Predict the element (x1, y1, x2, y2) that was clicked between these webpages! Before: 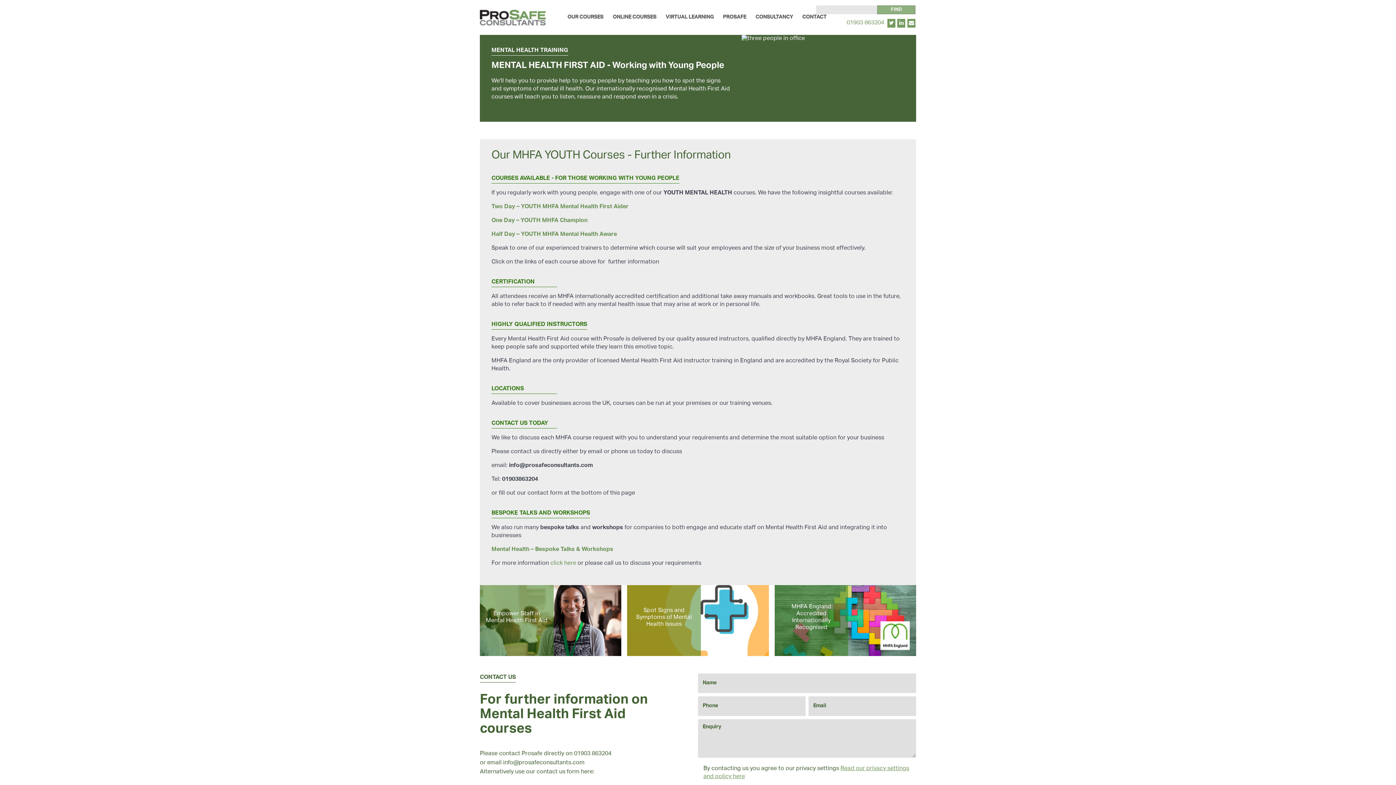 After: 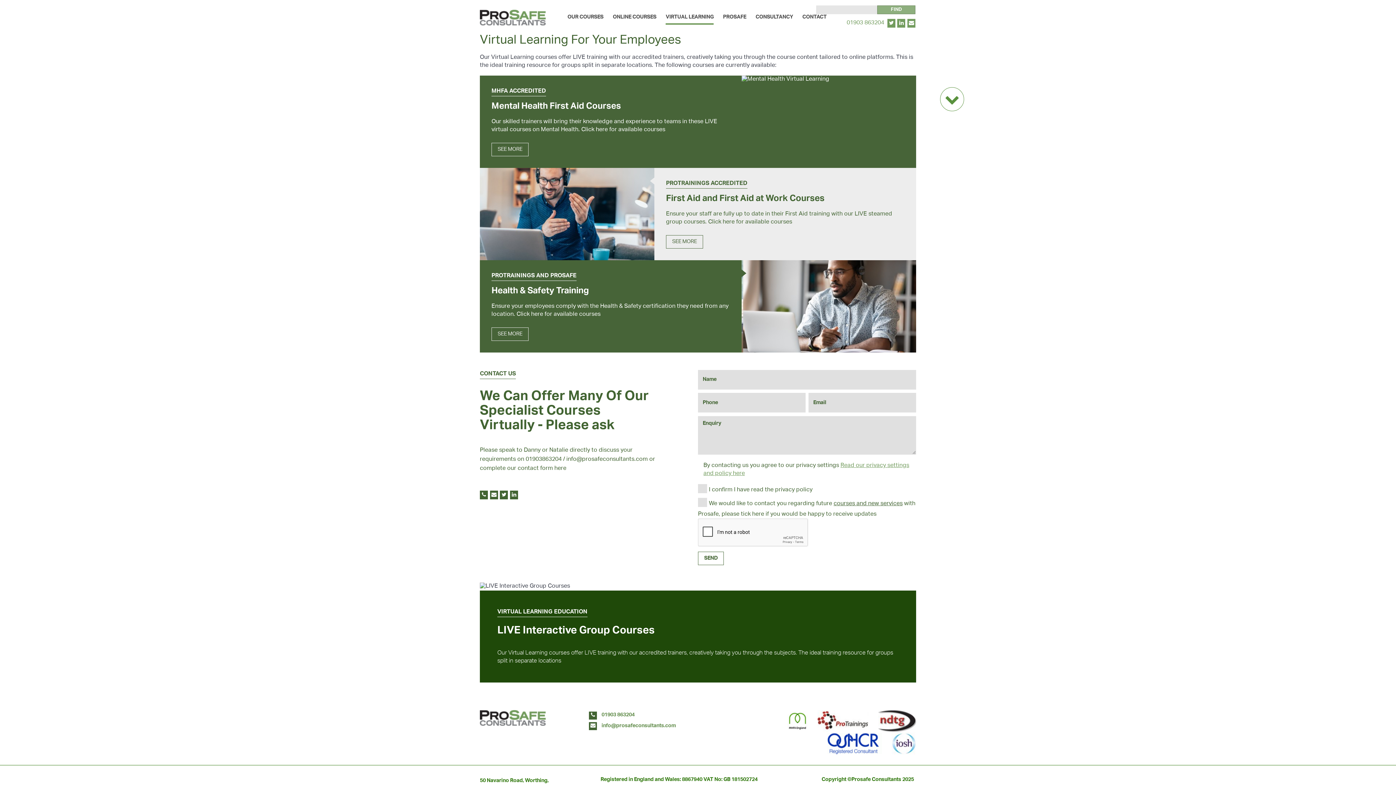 Action: bbox: (665, 11, 713, 22) label: VIRTUAL LEARNING